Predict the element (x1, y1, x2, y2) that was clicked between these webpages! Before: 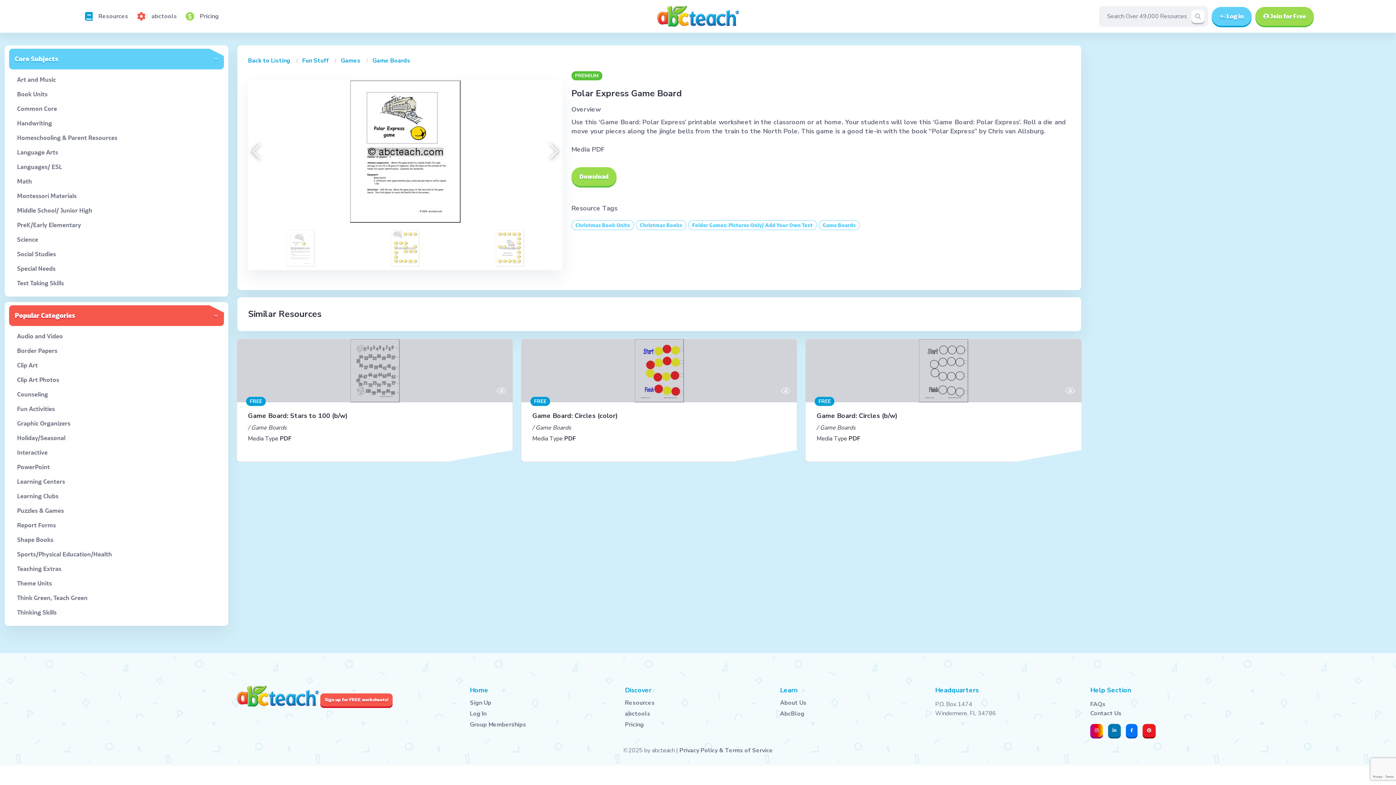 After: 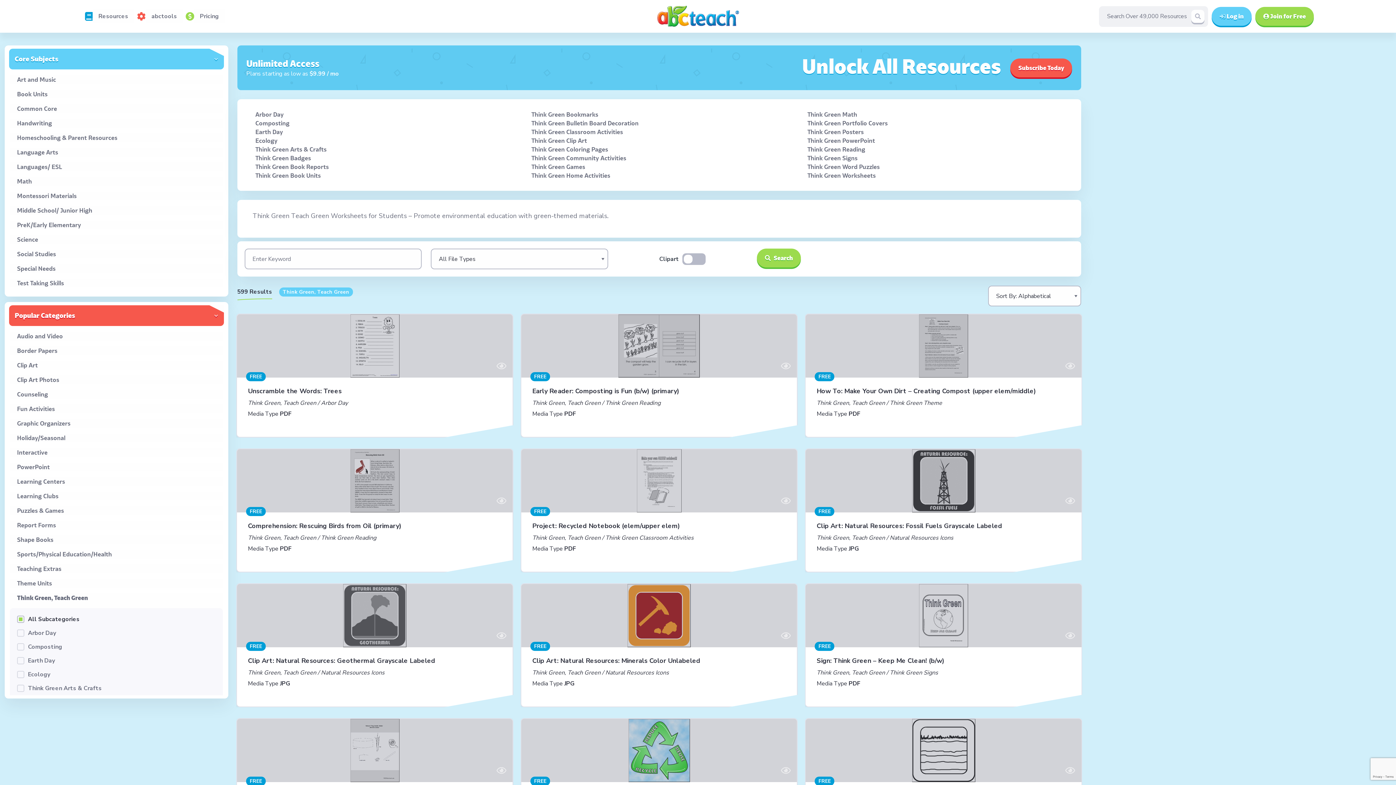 Action: bbox: (17, 593, 222, 602) label: Think Green, Teach Green